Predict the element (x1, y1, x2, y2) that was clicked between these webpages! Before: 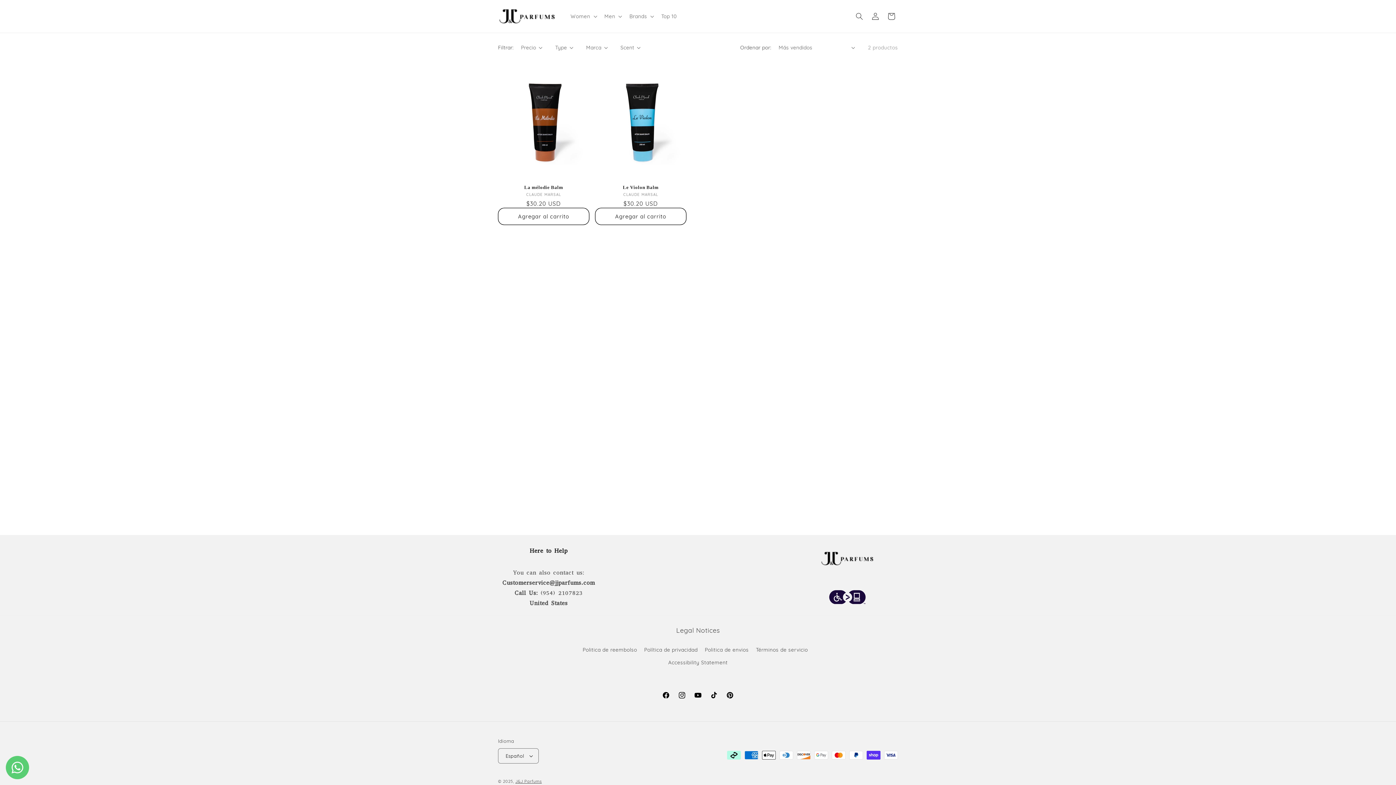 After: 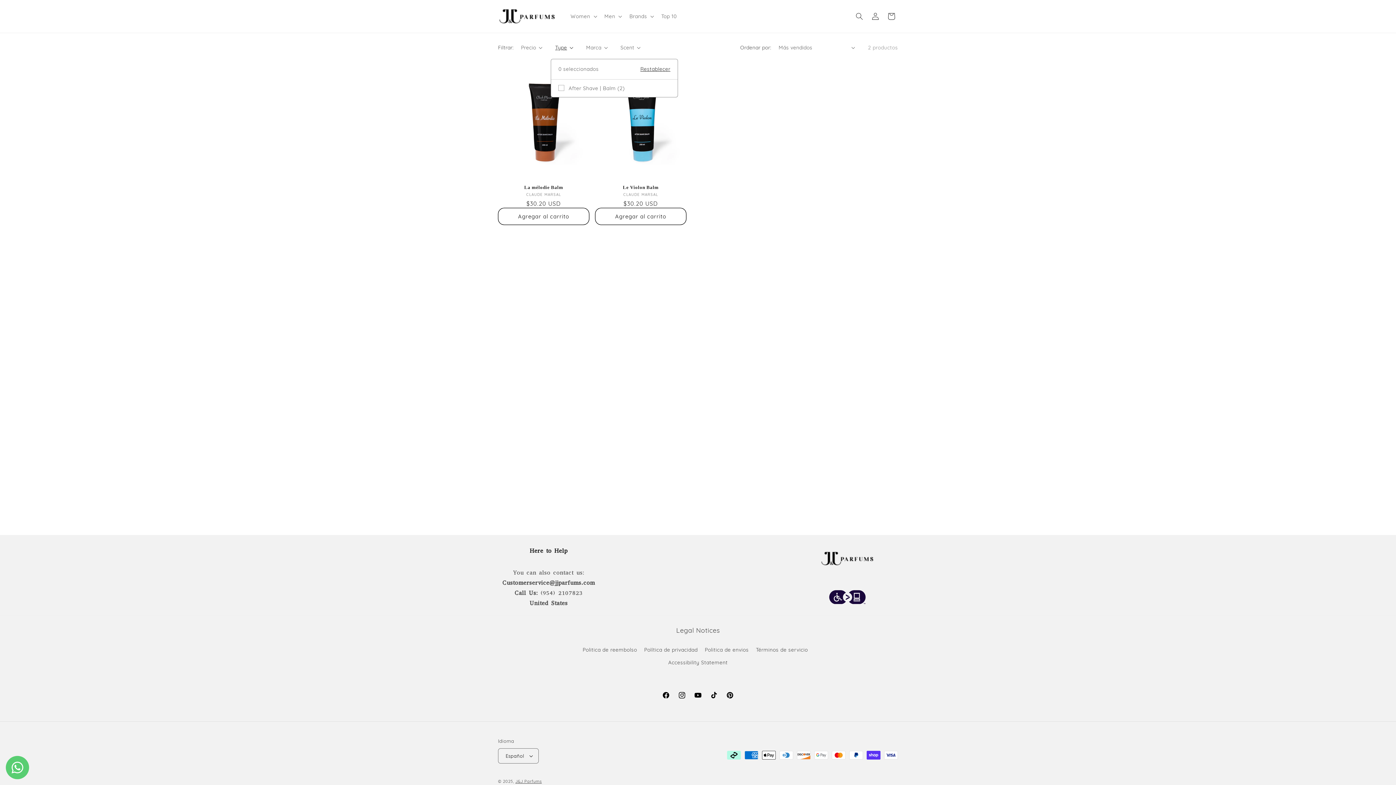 Action: bbox: (555, 43, 573, 51) label: Type (0 seleccionado)